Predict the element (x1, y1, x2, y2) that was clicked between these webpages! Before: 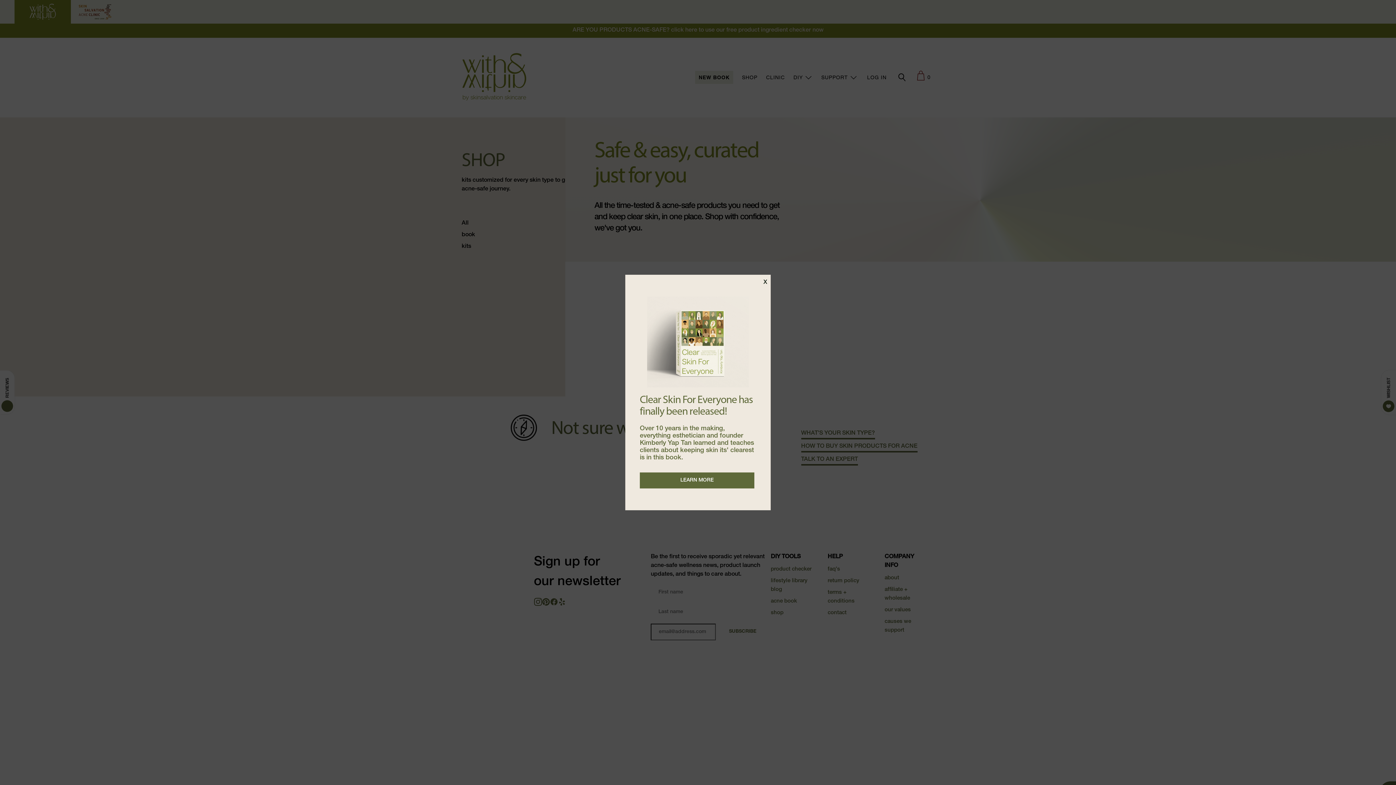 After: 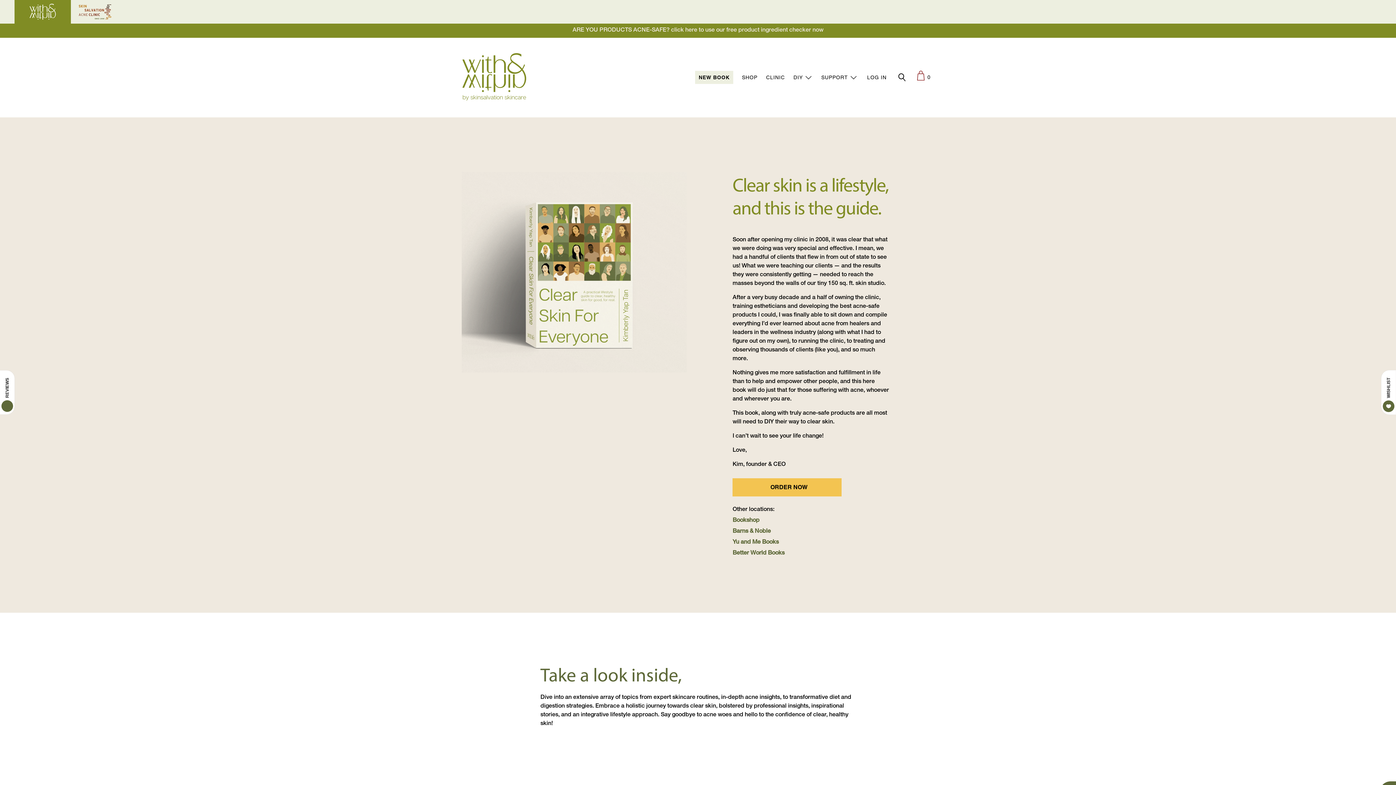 Action: bbox: (640, 472, 754, 488) label: LEARN MORE